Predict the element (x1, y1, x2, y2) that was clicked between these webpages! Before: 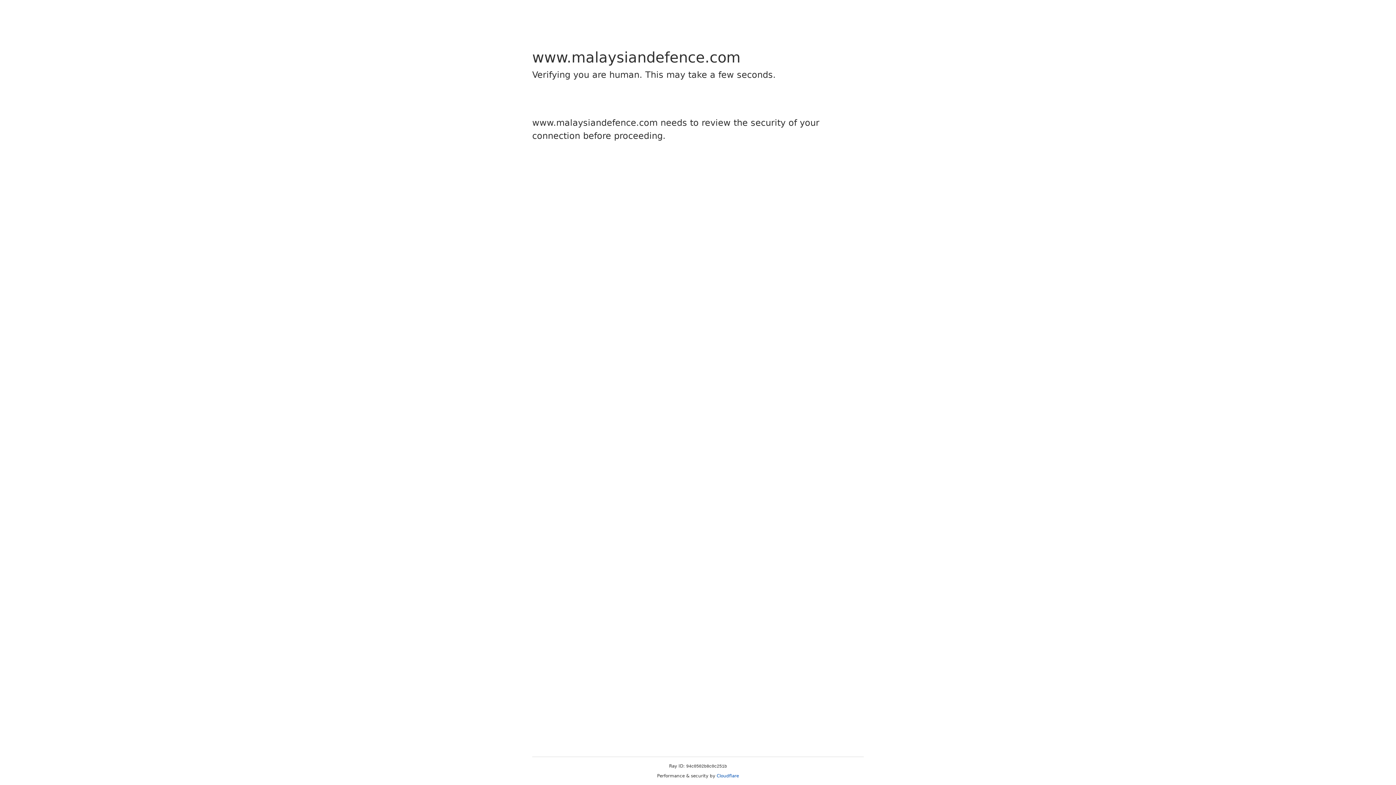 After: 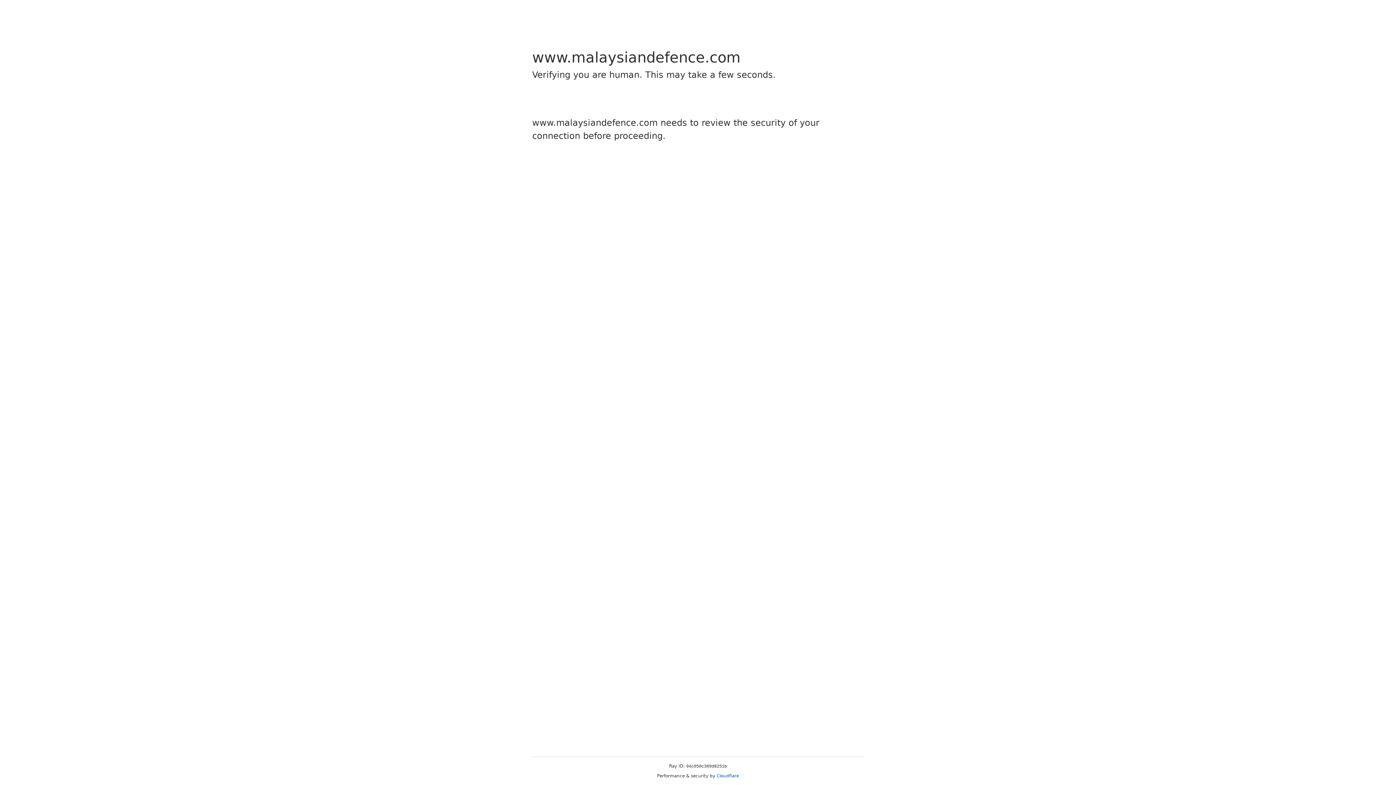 Action: bbox: (716, 773, 739, 778) label: Cloudflare